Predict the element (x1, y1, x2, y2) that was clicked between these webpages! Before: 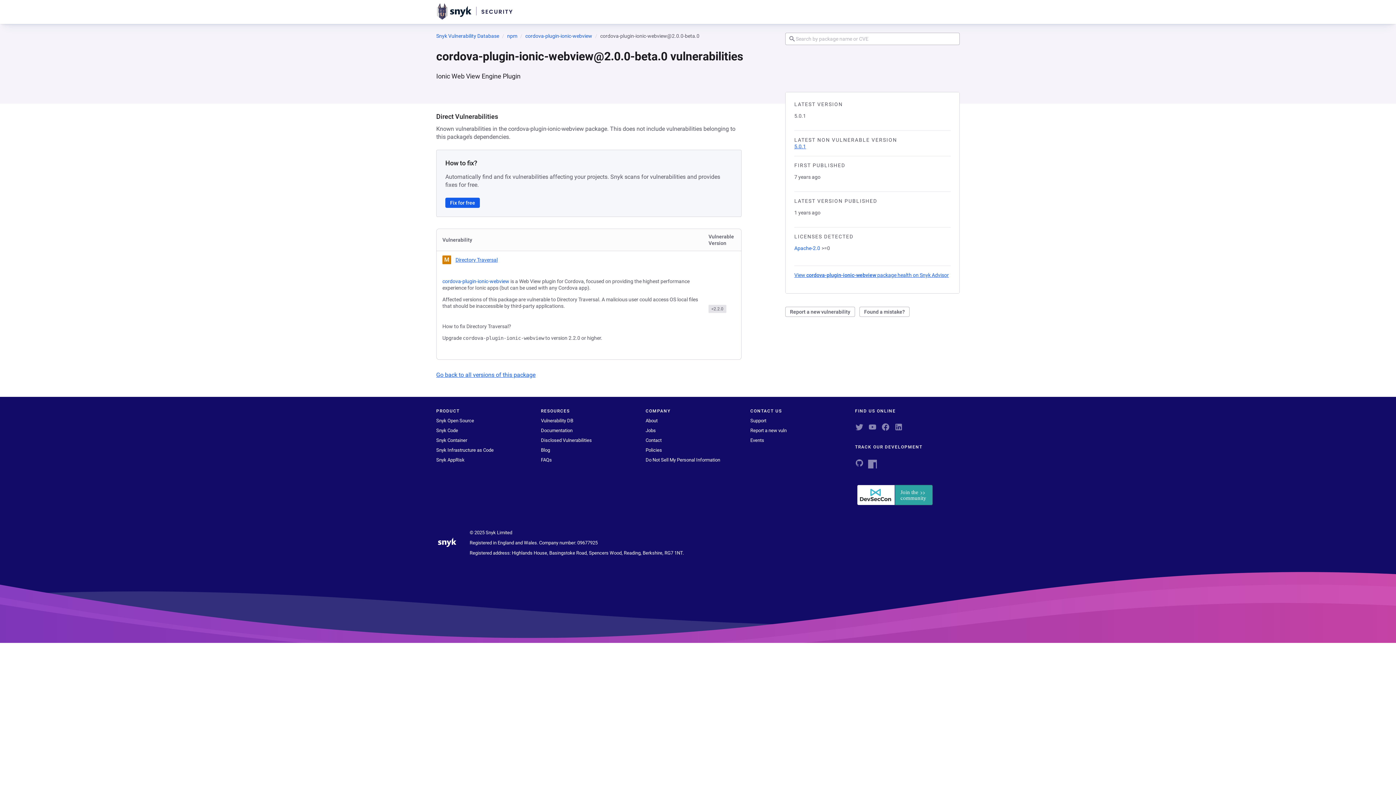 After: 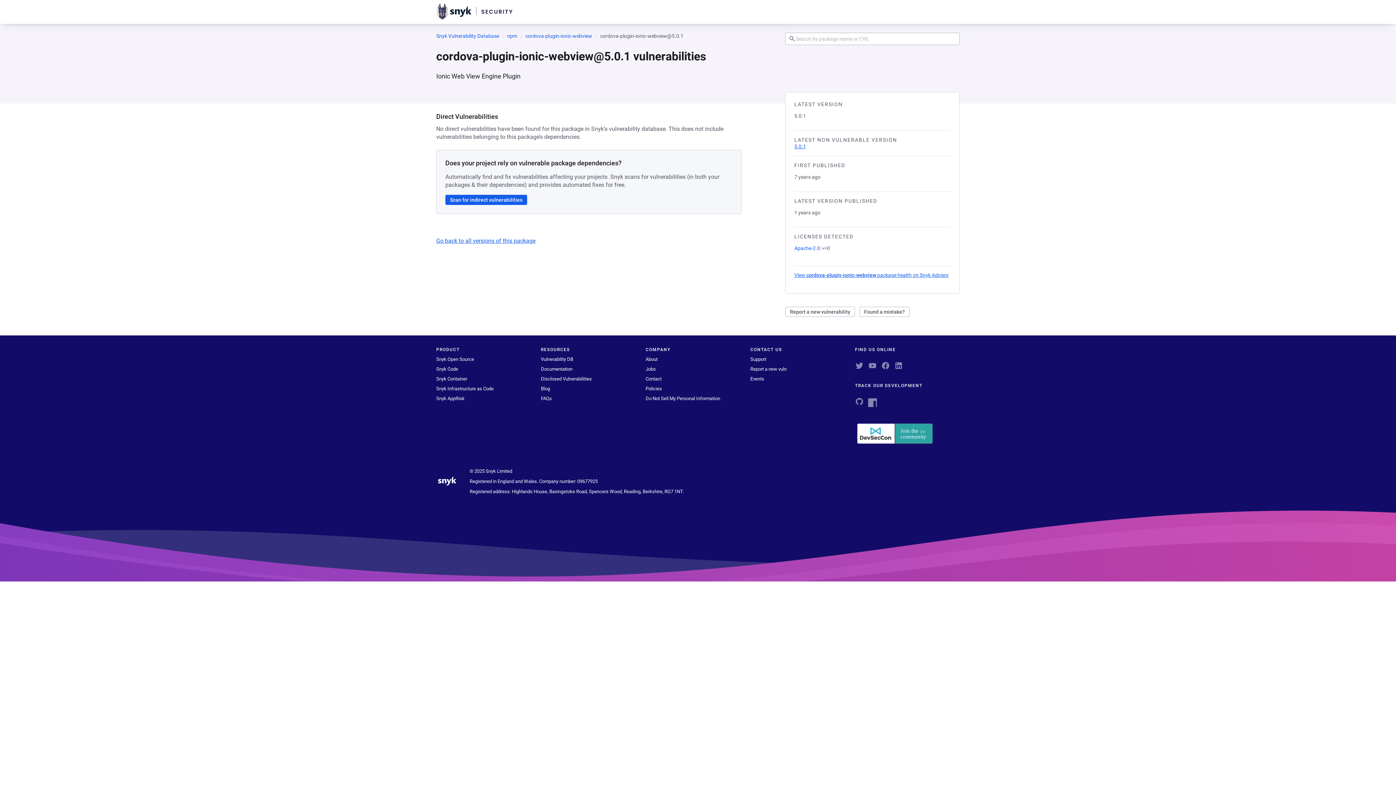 Action: bbox: (794, 143, 806, 149) label: 5.0.1